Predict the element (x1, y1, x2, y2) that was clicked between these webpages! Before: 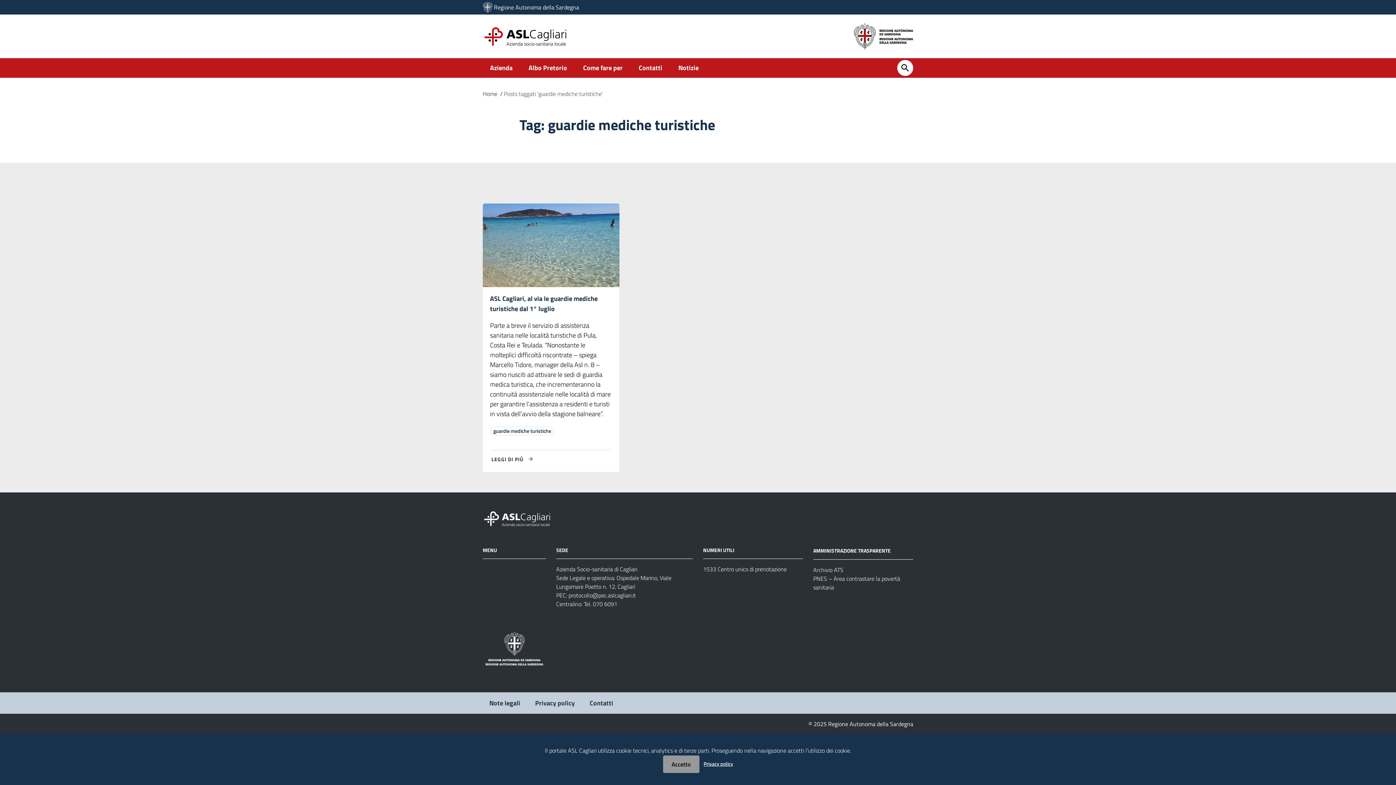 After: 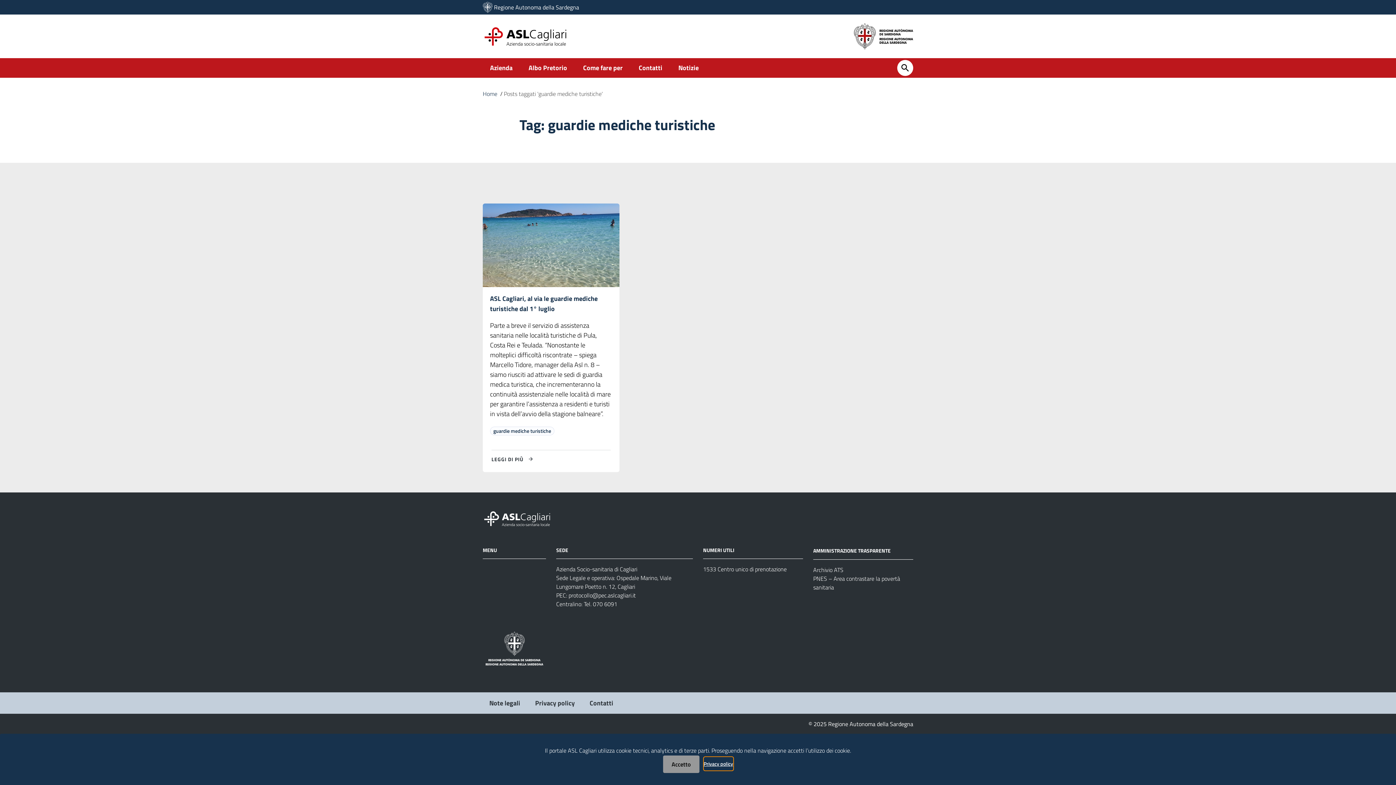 Action: label: Privacy policy bbox: (703, 757, 733, 770)